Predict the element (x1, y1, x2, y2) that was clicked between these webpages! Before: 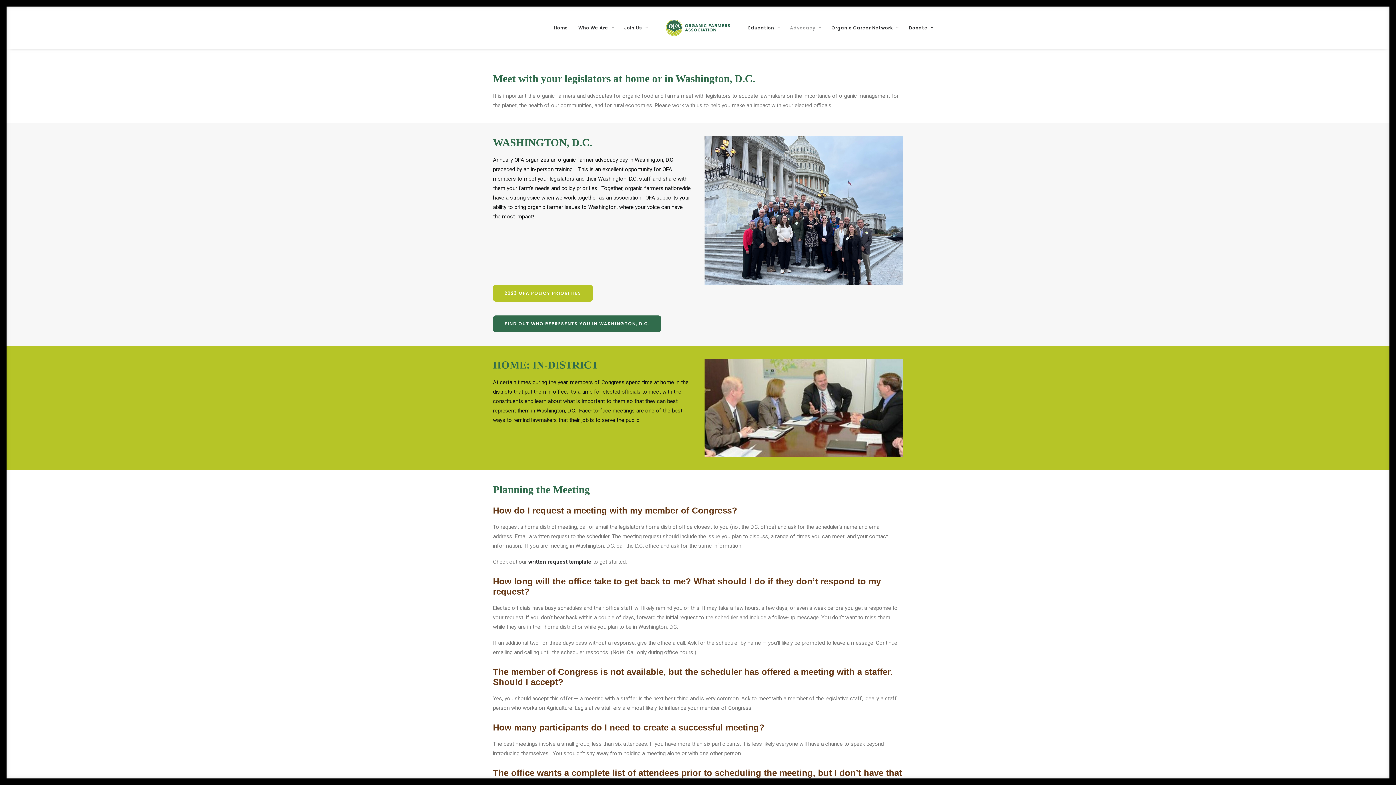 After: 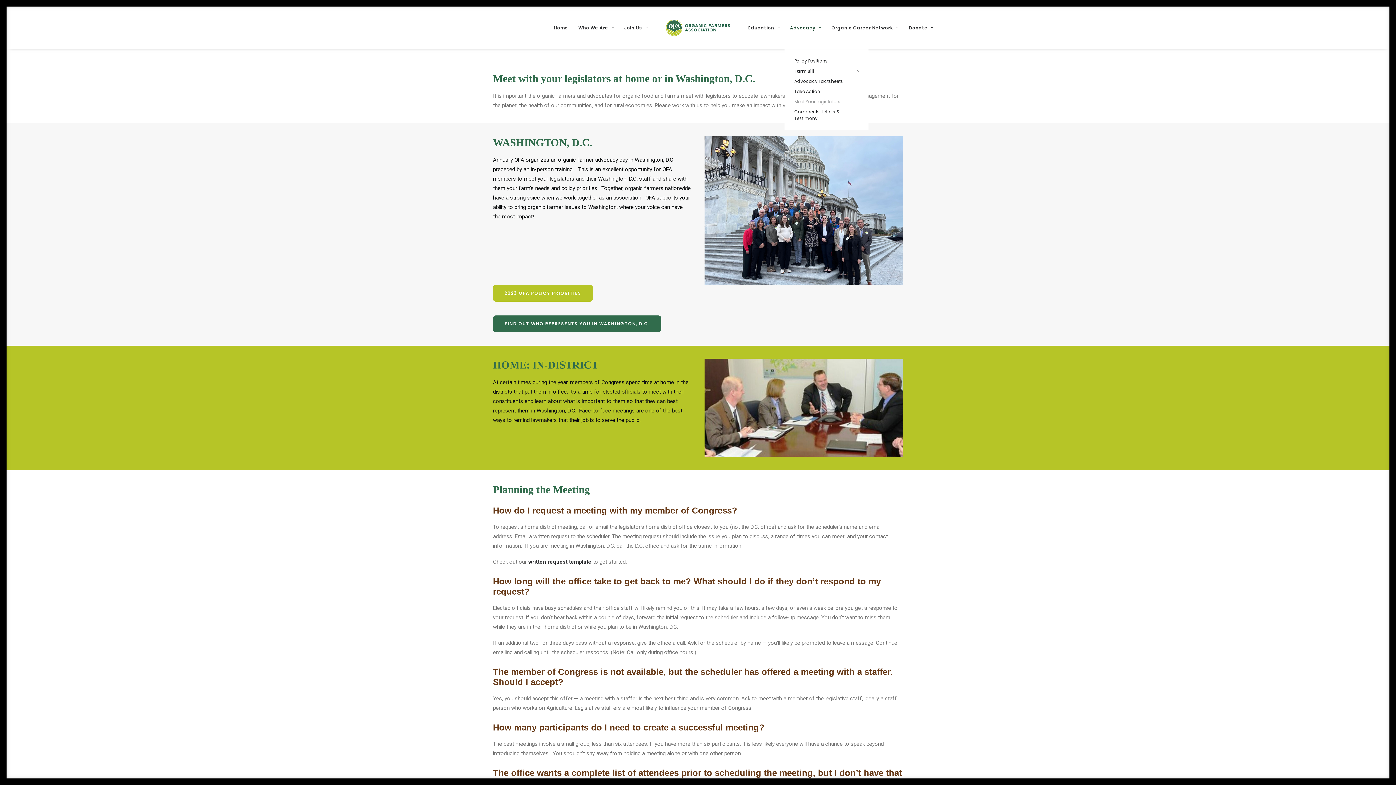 Action: bbox: (785, 6, 826, 49) label: Advocacy